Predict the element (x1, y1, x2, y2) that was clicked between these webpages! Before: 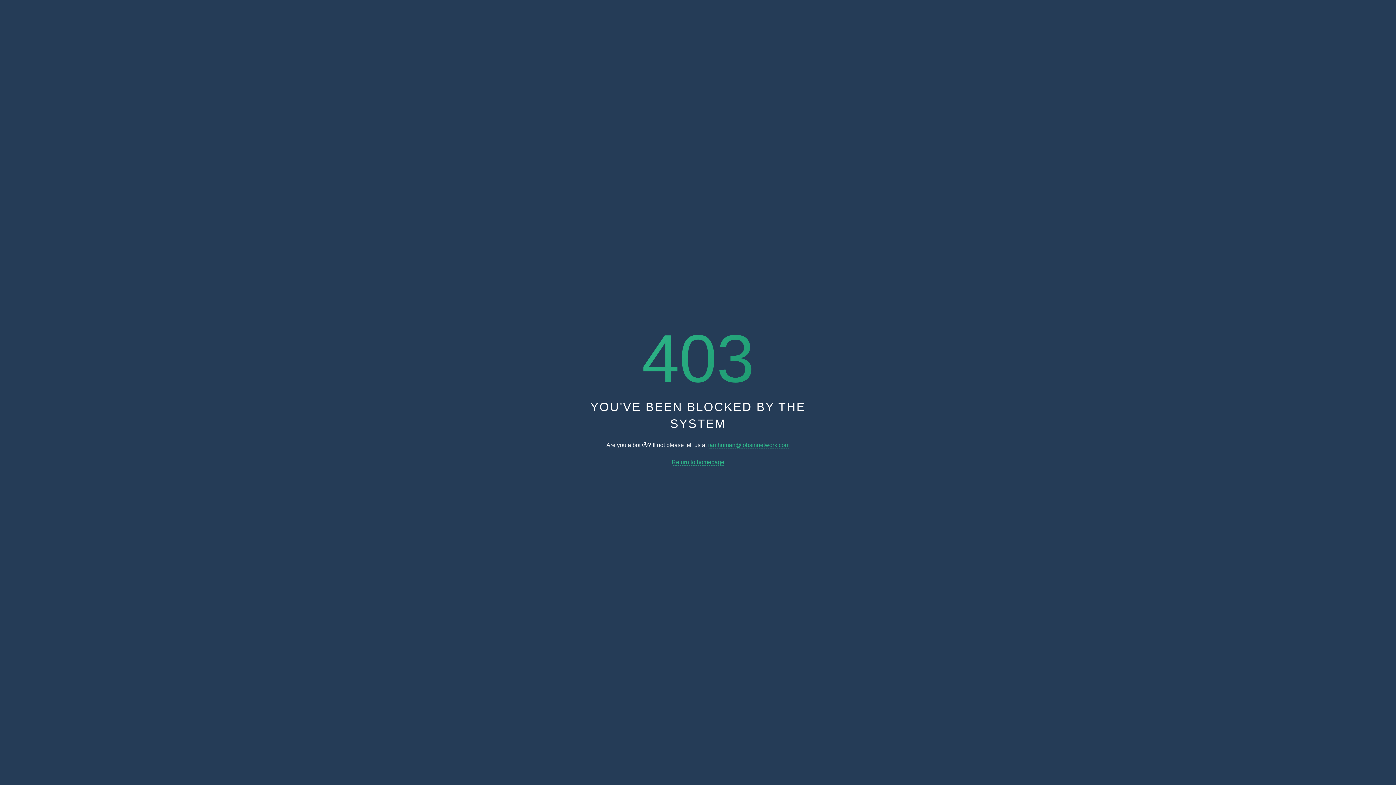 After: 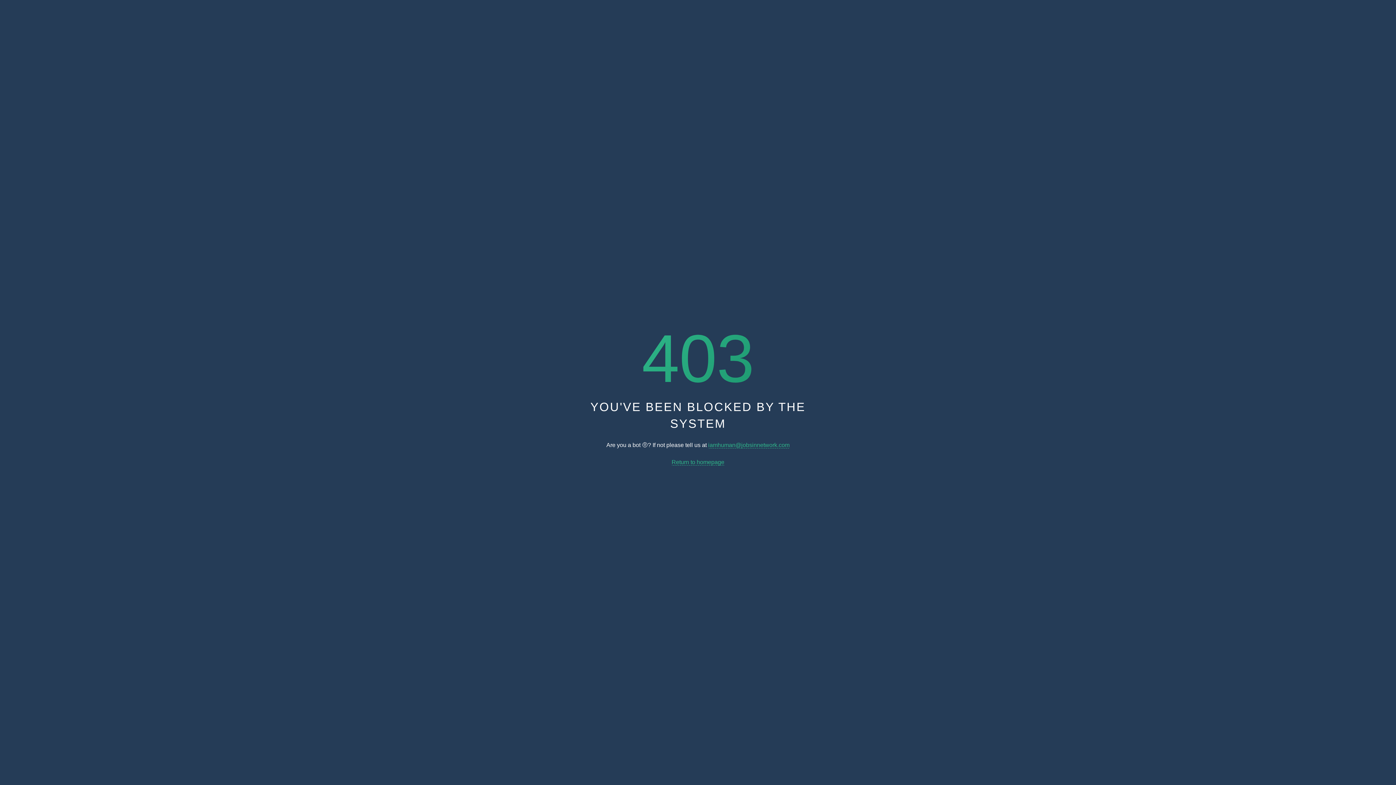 Action: bbox: (708, 442, 789, 448) label: iamhuman@jobsinnetwork.com